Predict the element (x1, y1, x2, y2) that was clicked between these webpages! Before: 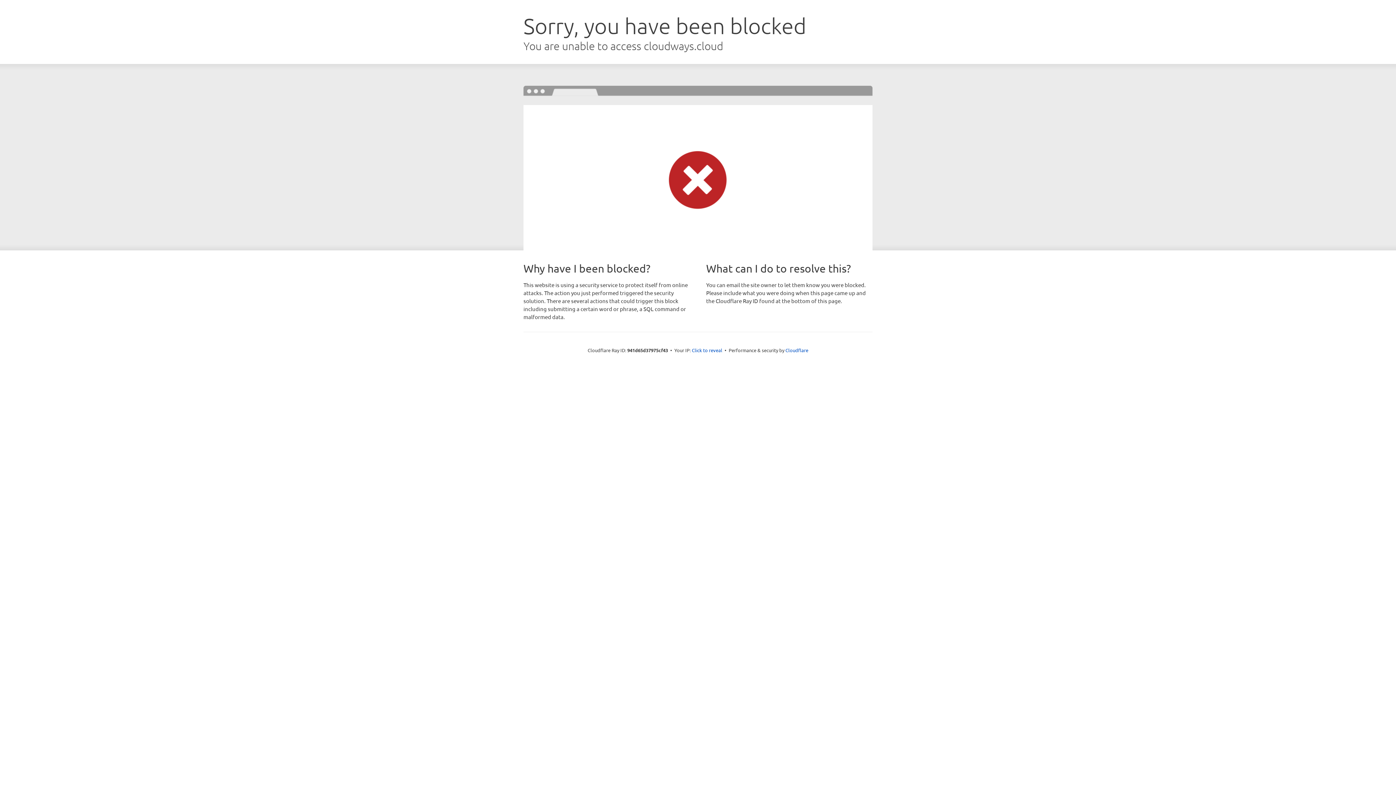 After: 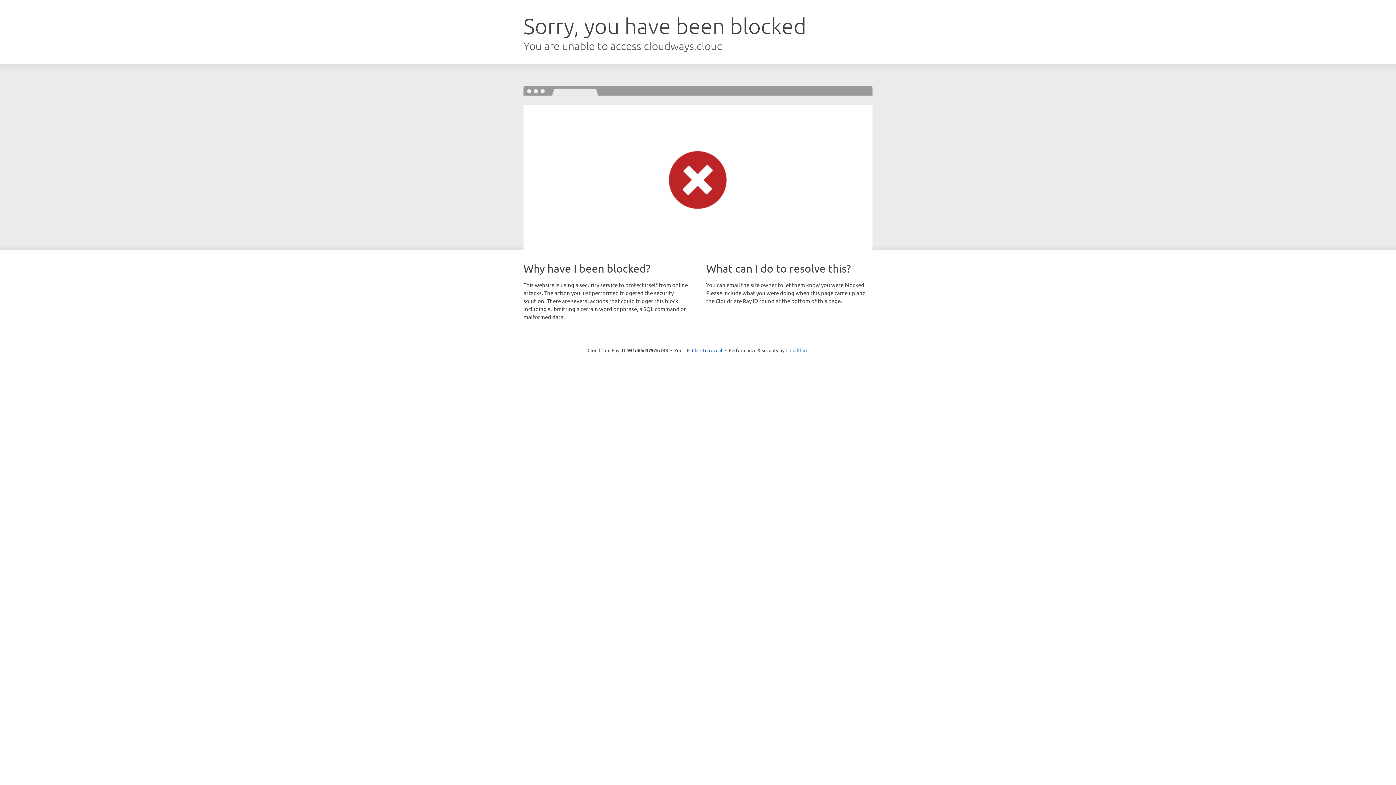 Action: bbox: (785, 347, 808, 353) label: Cloudflare